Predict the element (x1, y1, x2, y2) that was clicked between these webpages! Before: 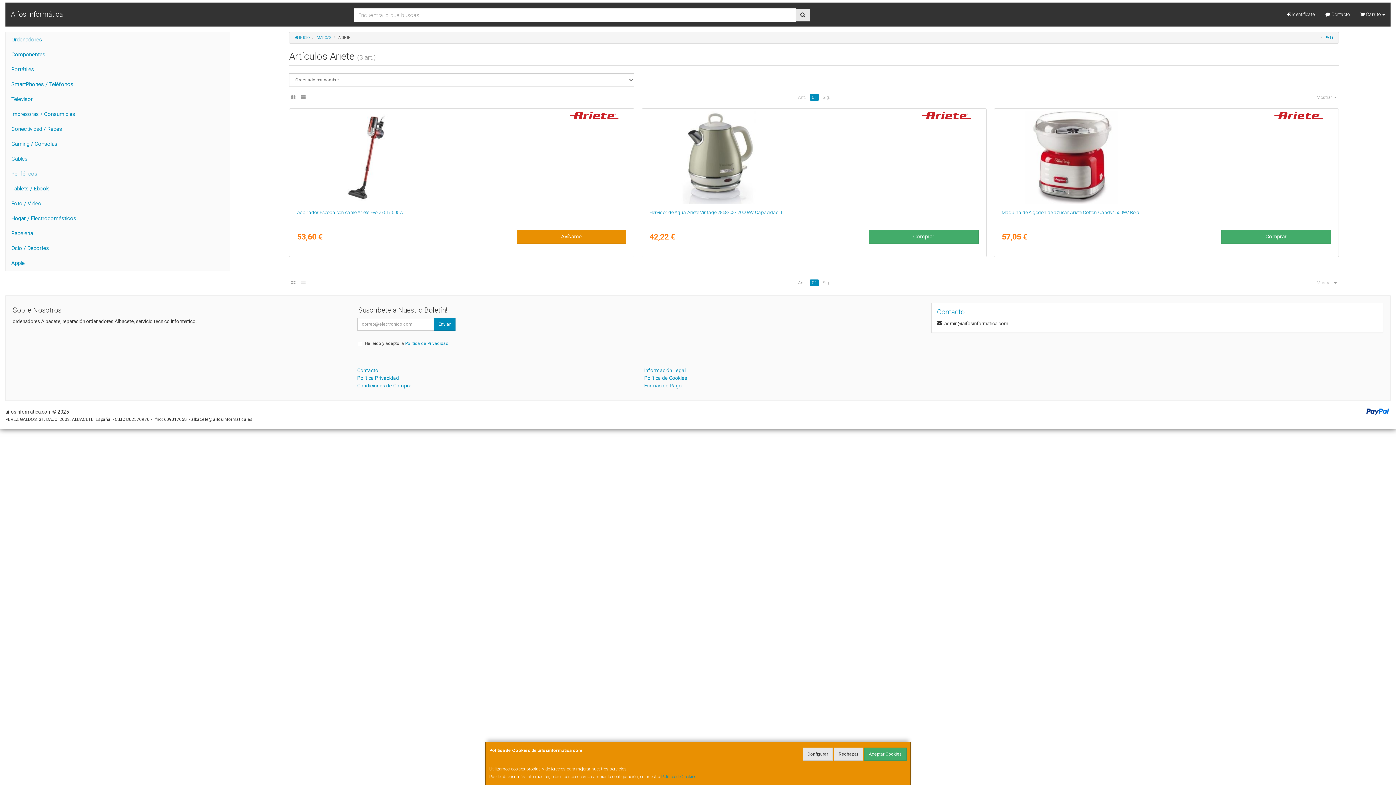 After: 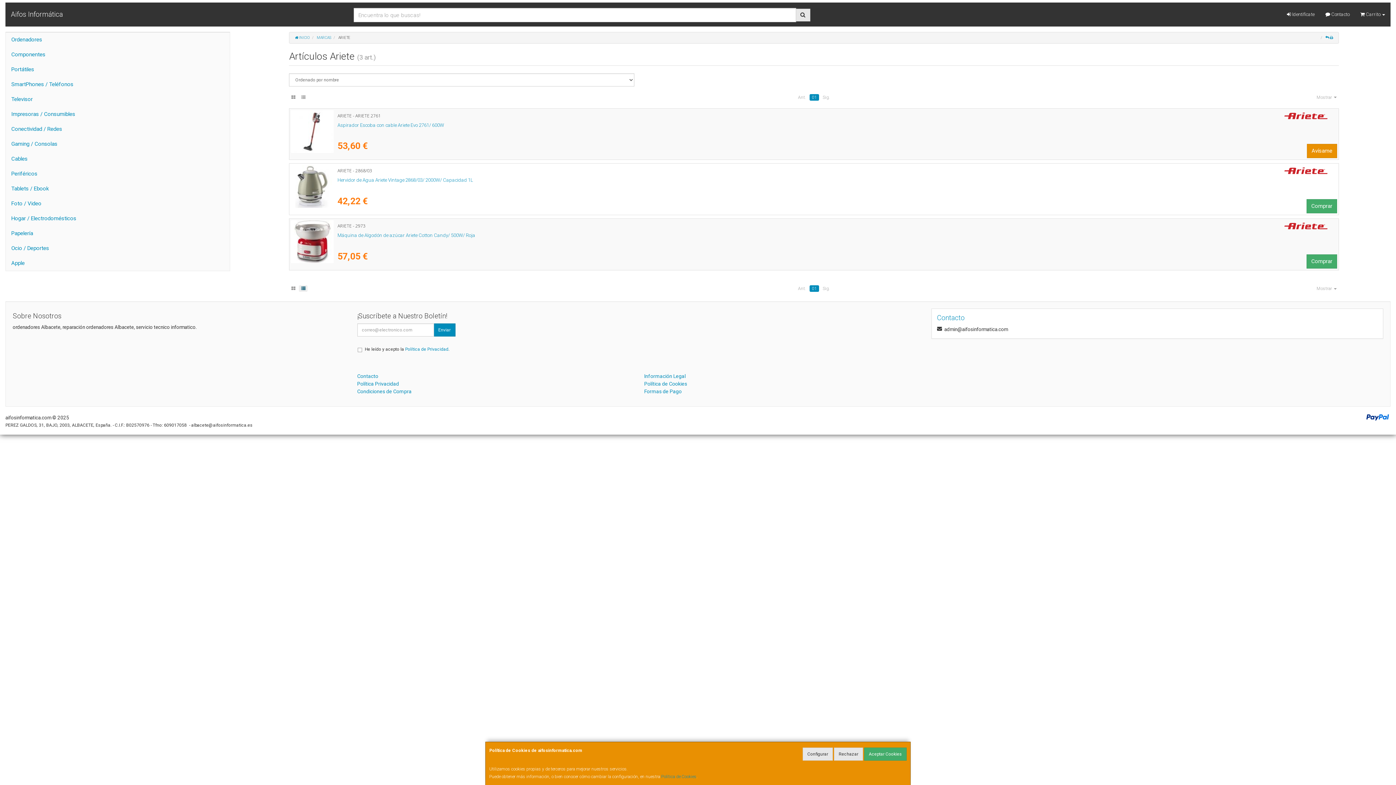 Action: bbox: (299, 279, 307, 286)